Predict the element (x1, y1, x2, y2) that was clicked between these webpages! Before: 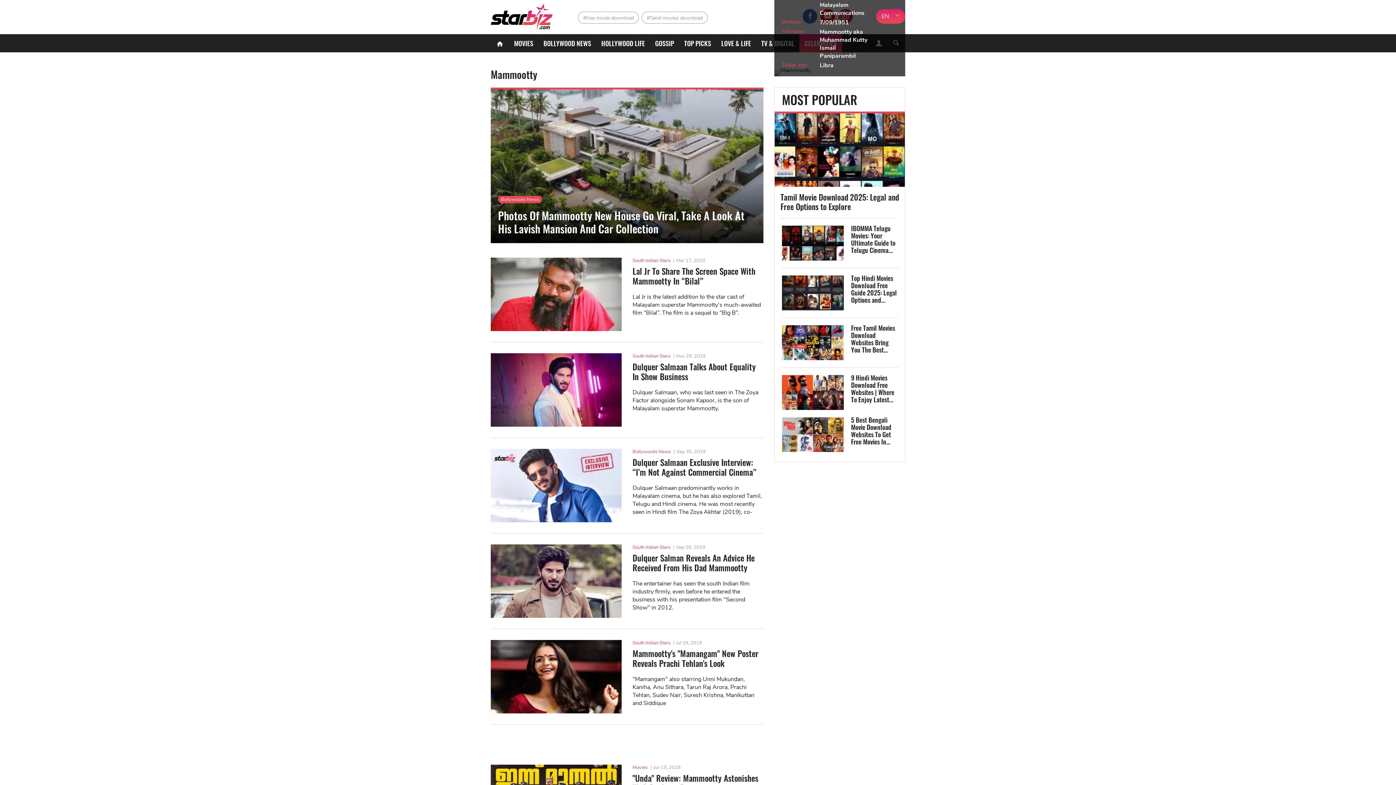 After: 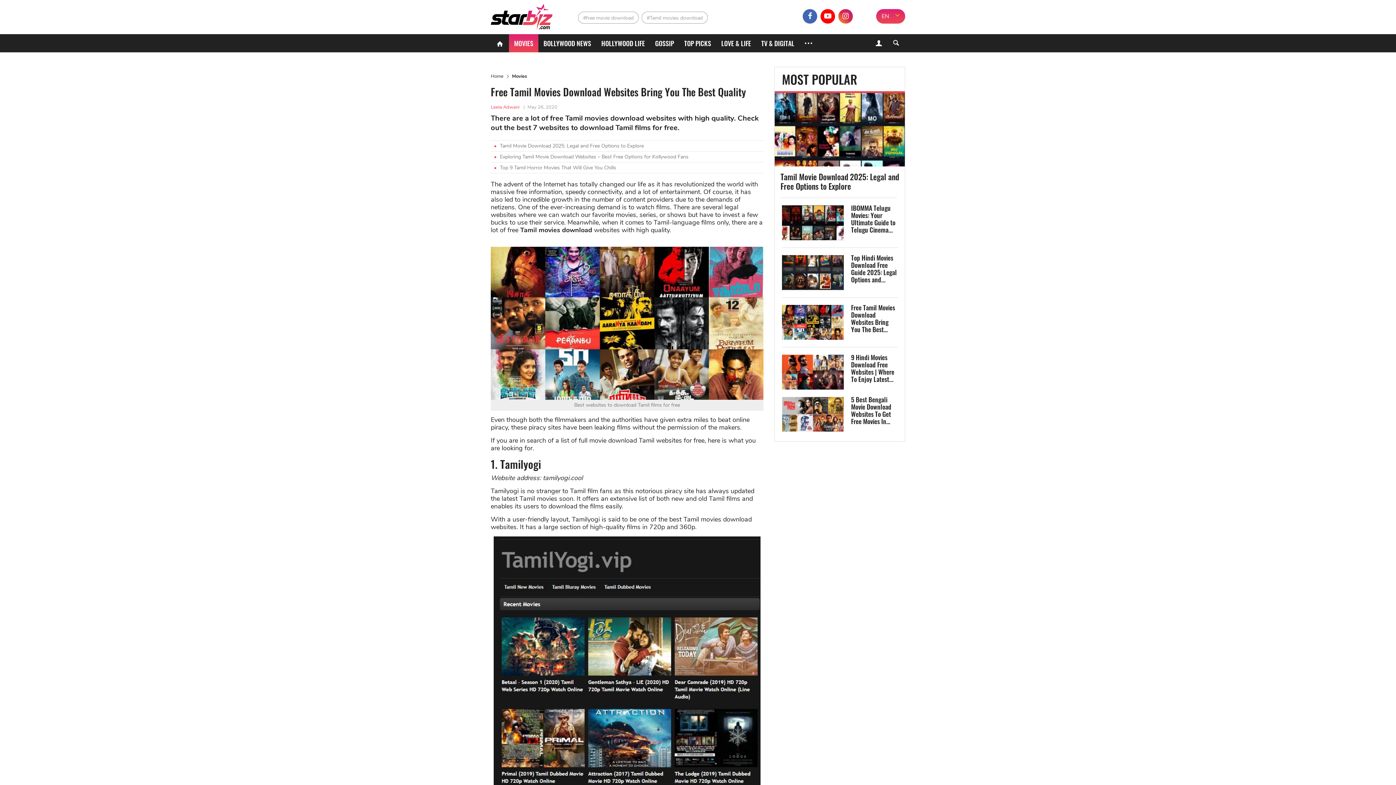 Action: bbox: (851, 324, 898, 354) label: Free Tamil Movies Download Websites Bring You The Best Quality